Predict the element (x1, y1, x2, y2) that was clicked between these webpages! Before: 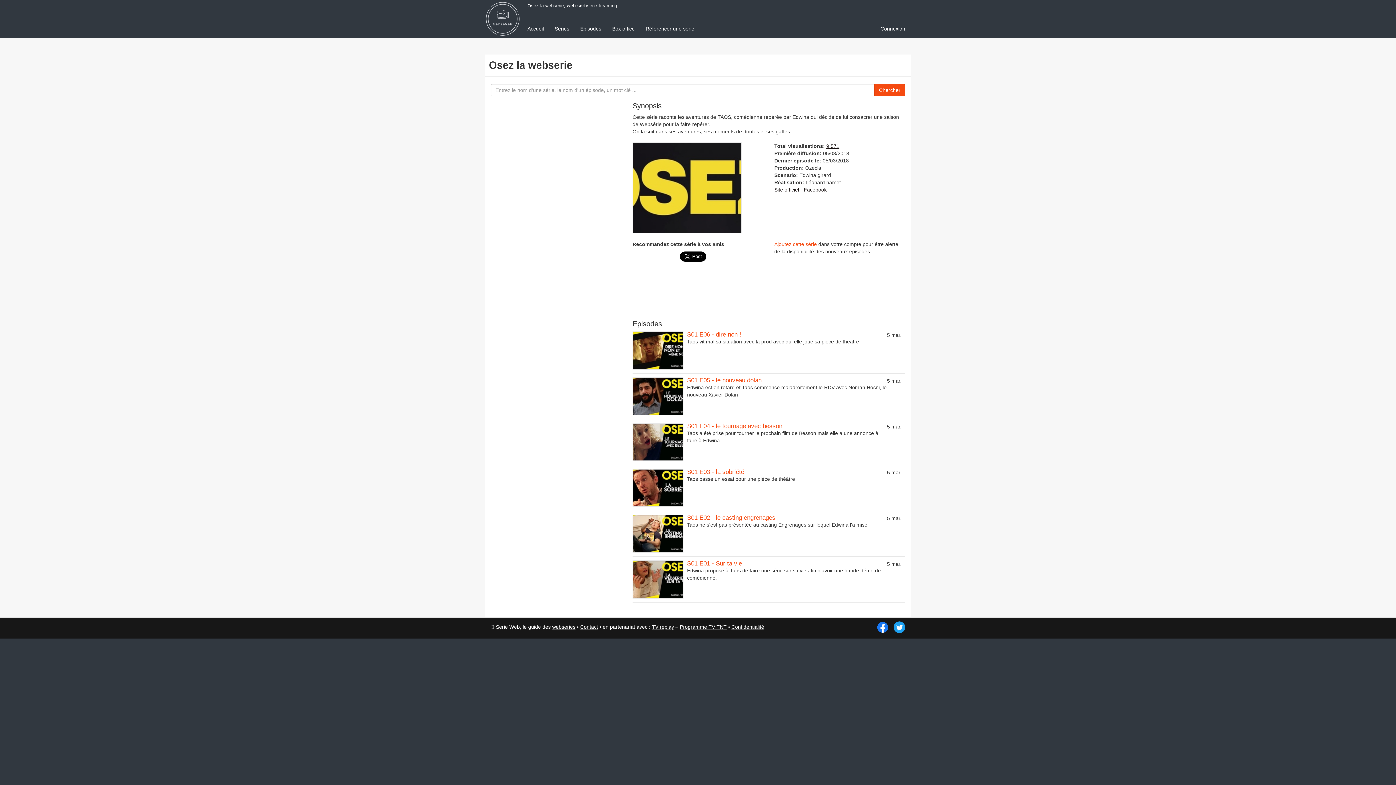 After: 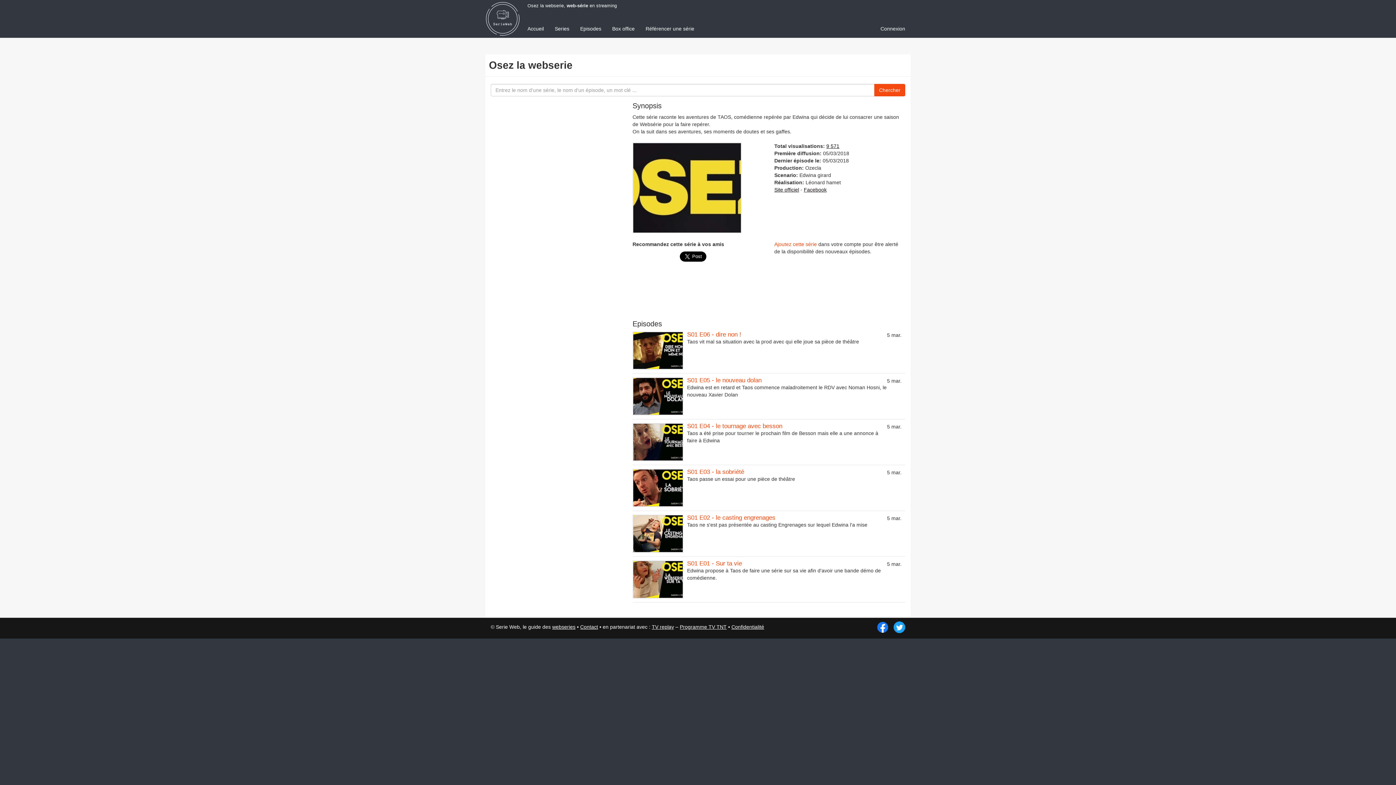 Action: label: Programme TV TNT bbox: (680, 624, 726, 630)